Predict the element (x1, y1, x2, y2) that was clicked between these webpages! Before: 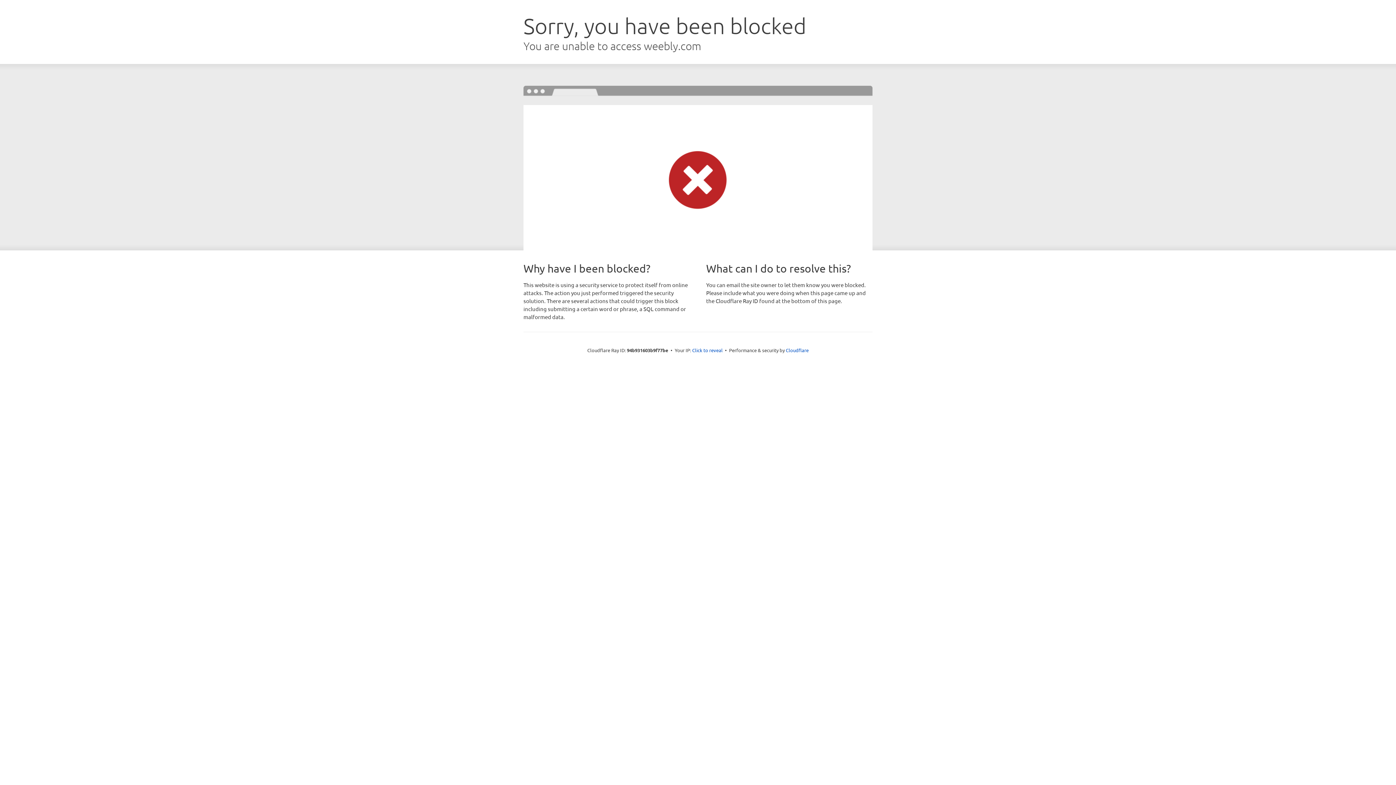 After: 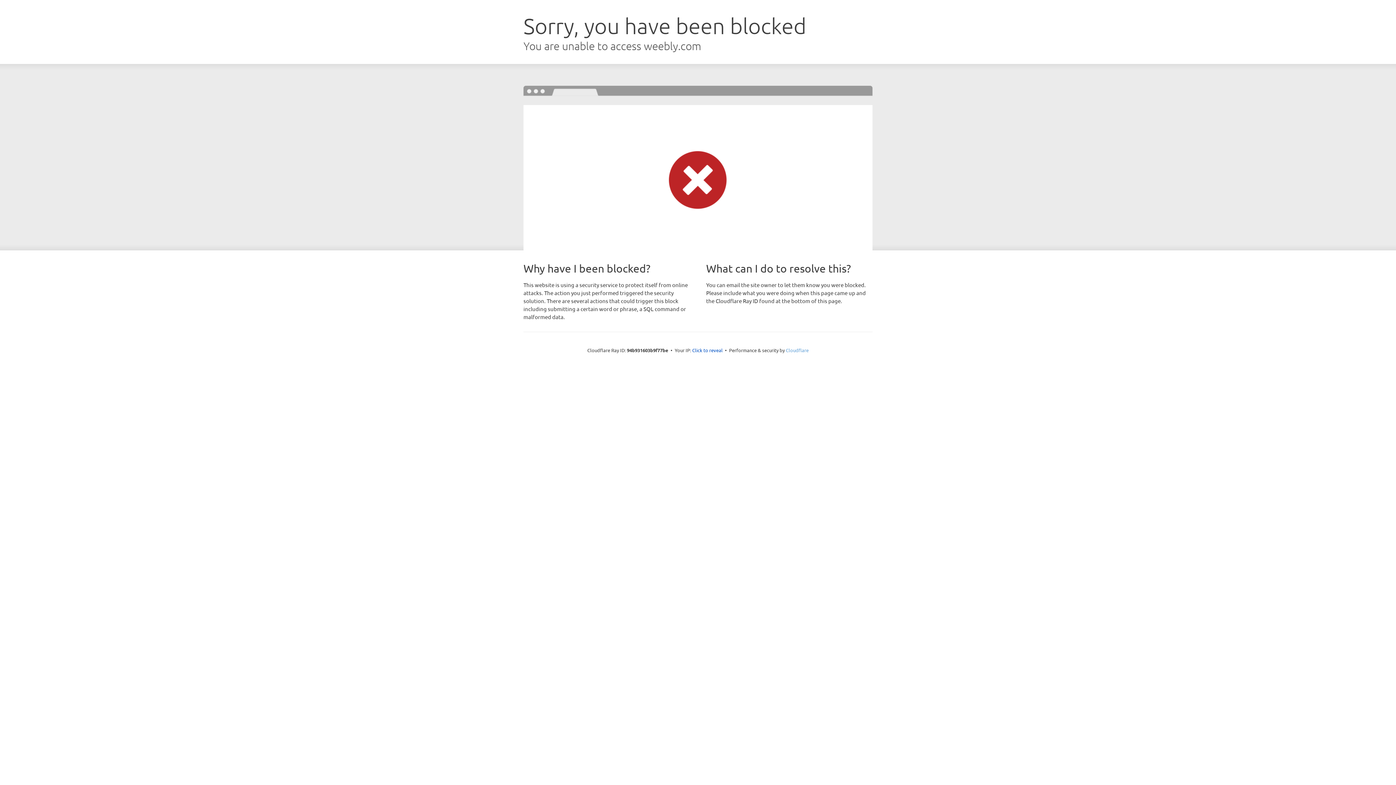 Action: label: Cloudflare bbox: (786, 347, 808, 353)